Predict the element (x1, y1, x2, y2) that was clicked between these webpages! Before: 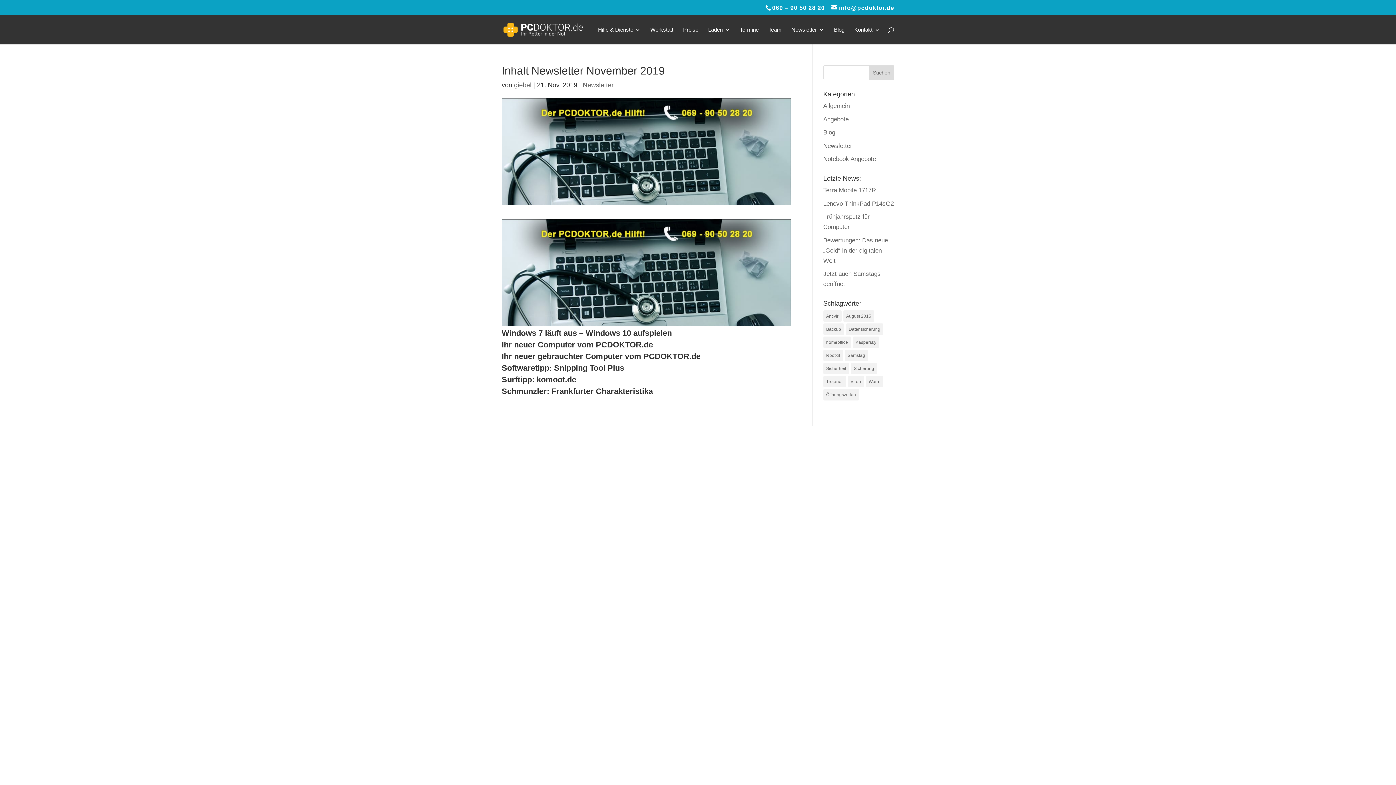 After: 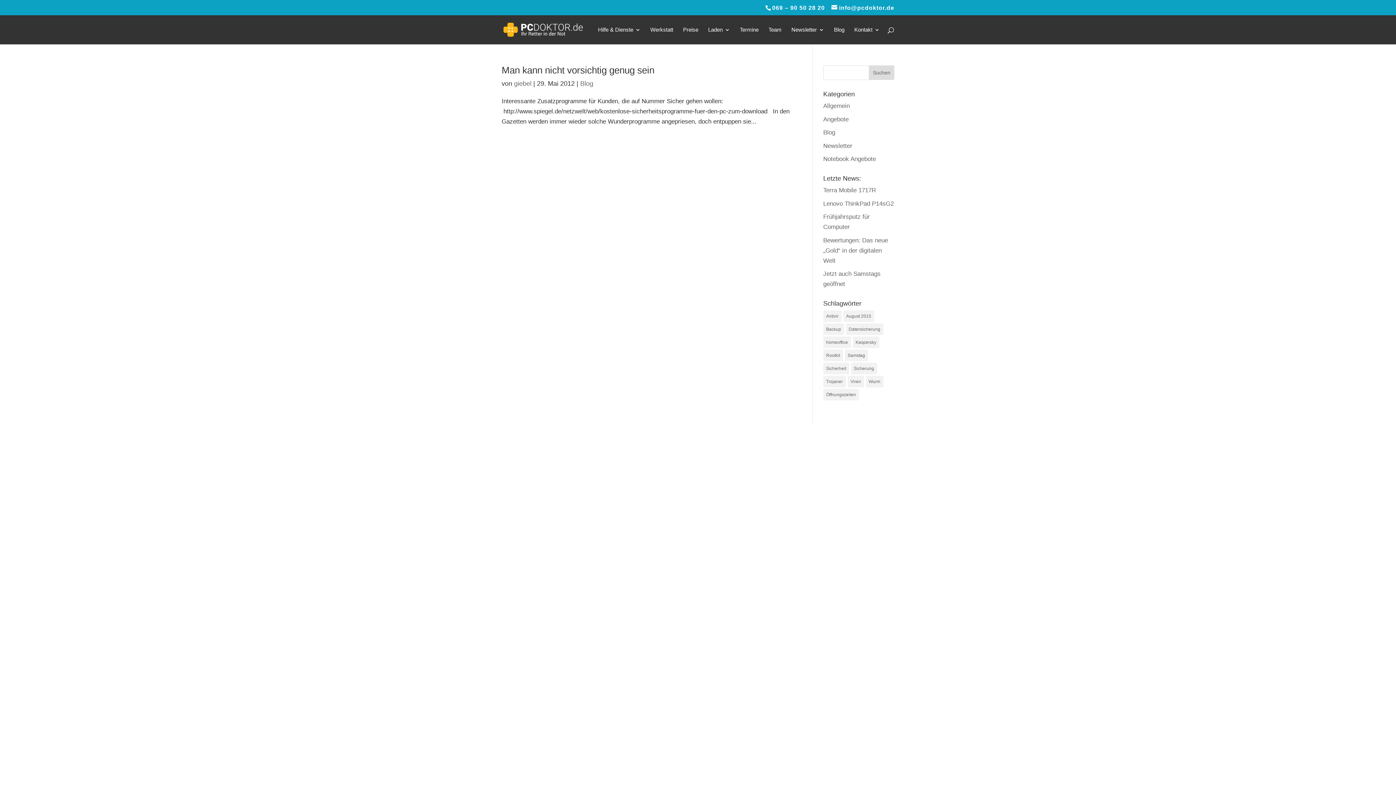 Action: label: Rootkit (1 Eintrag) bbox: (823, 349, 843, 361)